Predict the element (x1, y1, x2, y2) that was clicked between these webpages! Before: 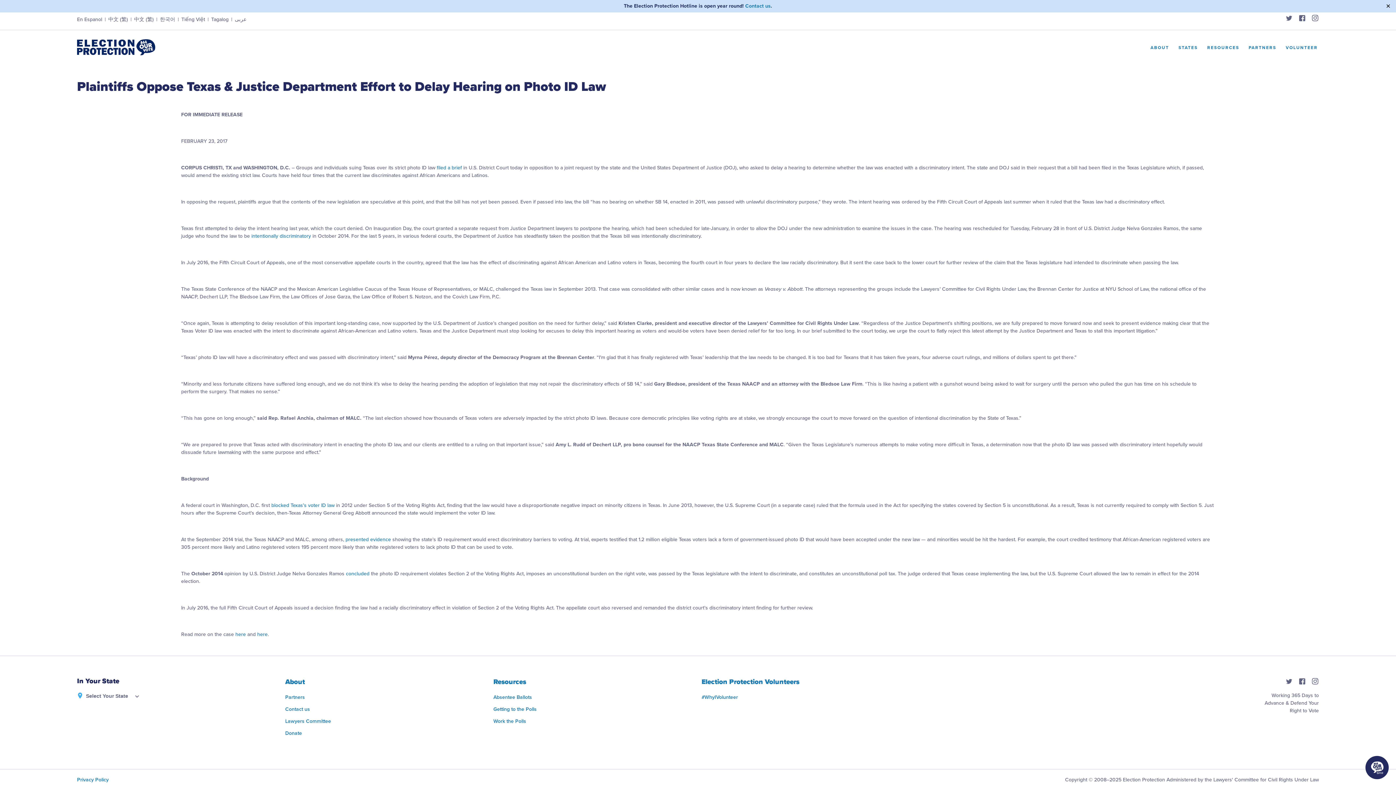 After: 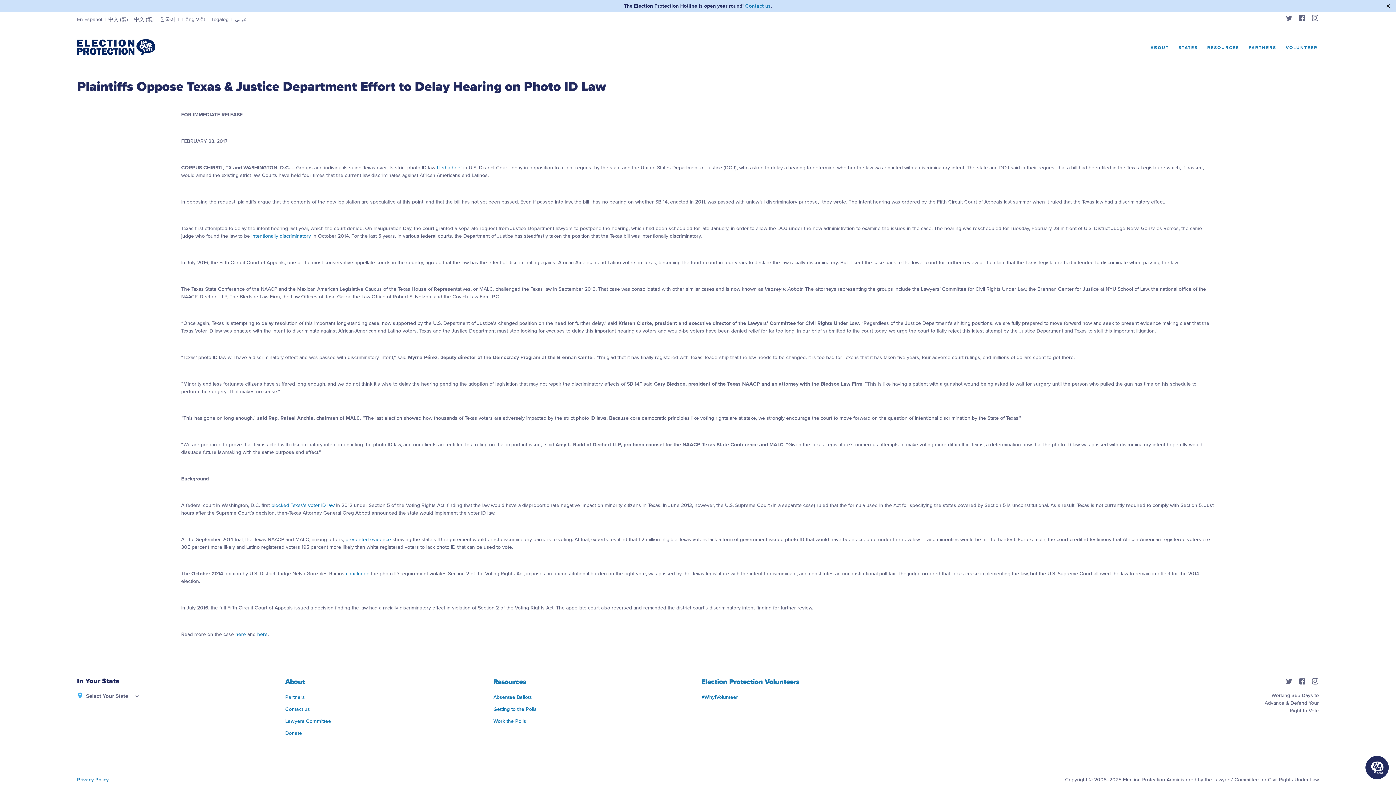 Action: label: 한국어 bbox: (160, 16, 175, 22)